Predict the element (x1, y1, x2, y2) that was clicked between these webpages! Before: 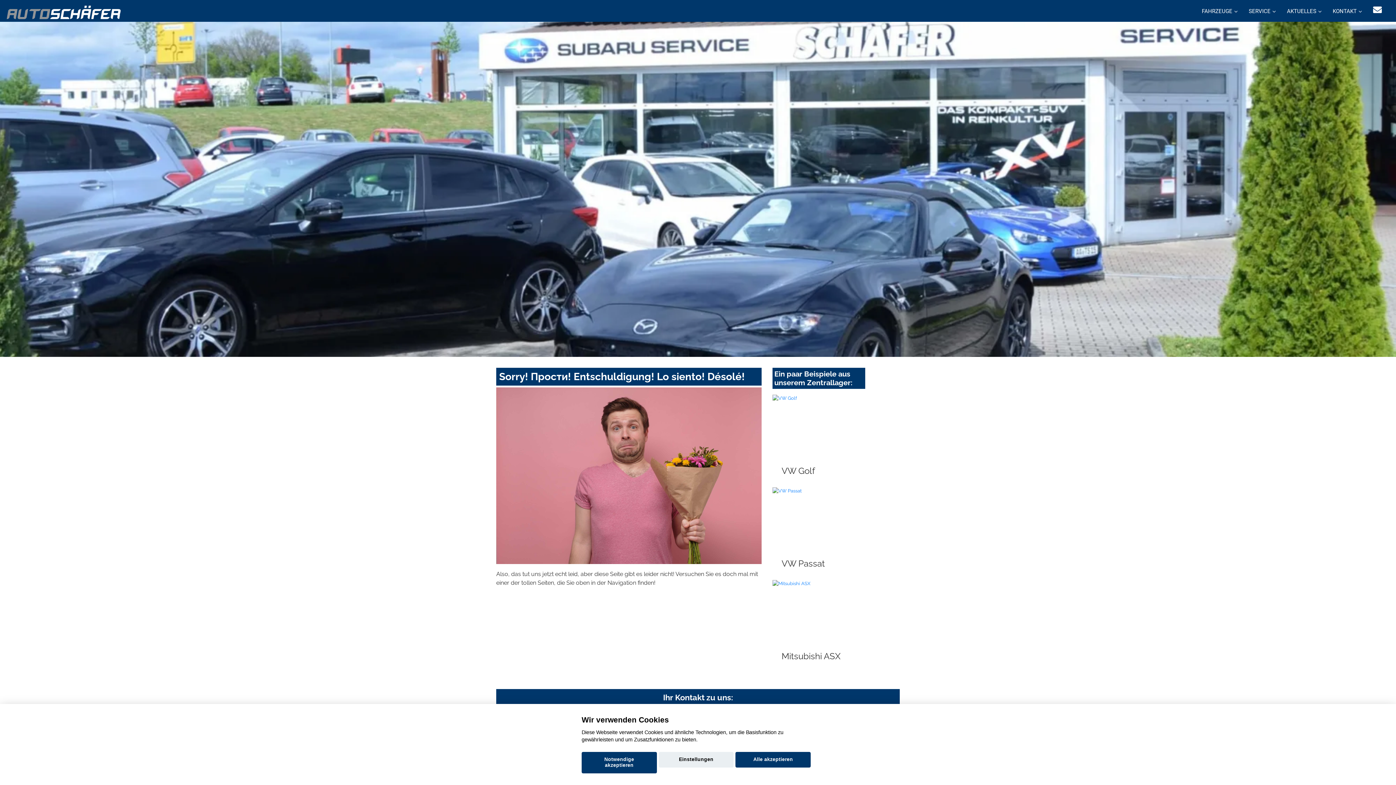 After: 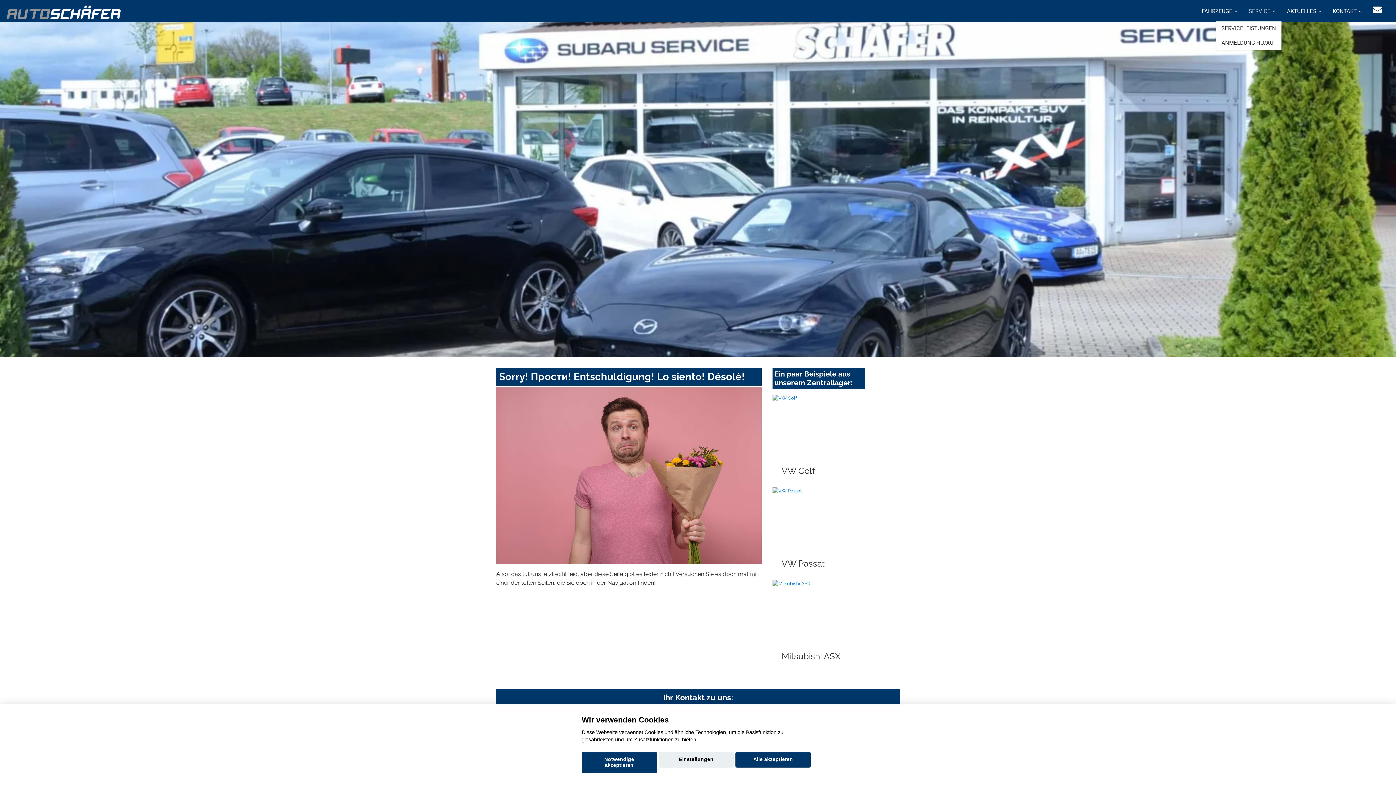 Action: bbox: (1243, 0, 1281, 21) label: SERVICE